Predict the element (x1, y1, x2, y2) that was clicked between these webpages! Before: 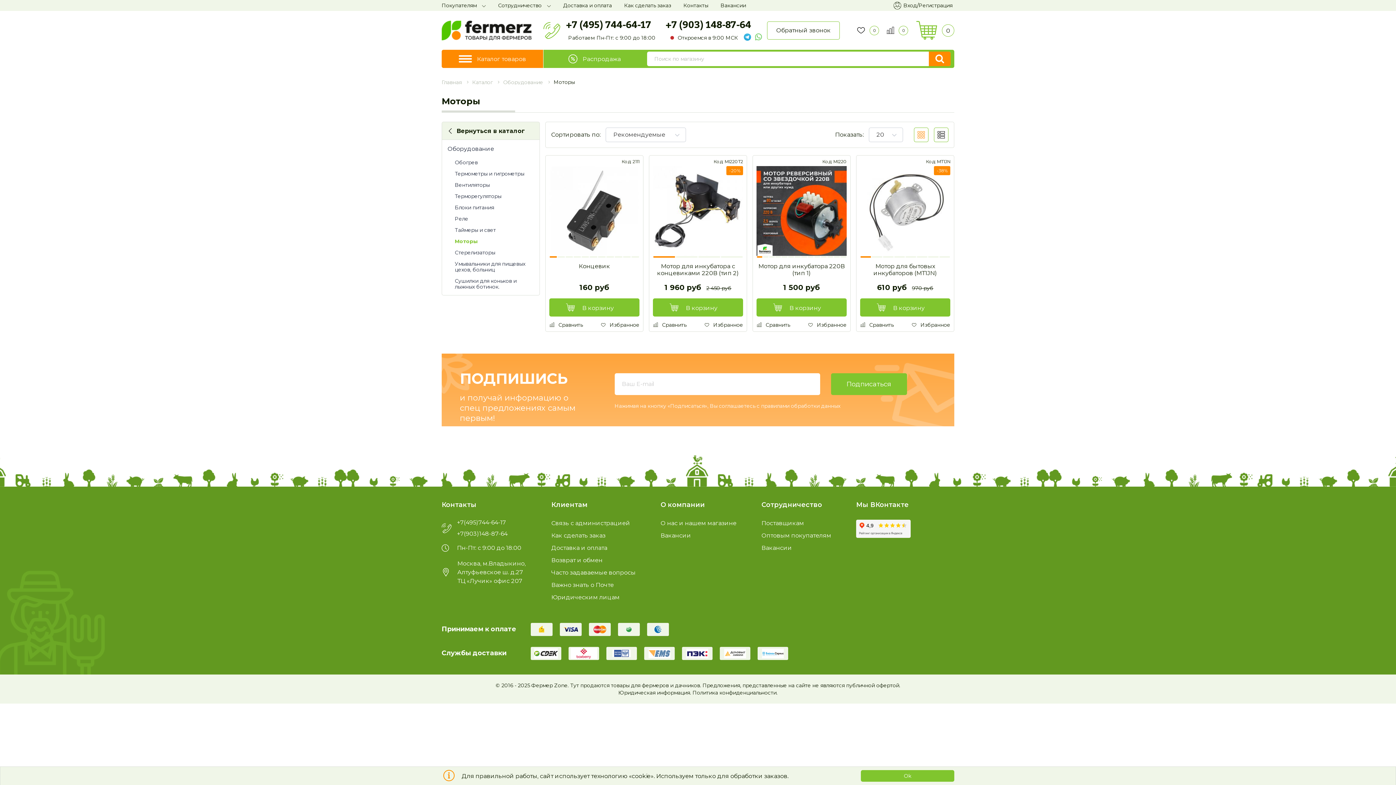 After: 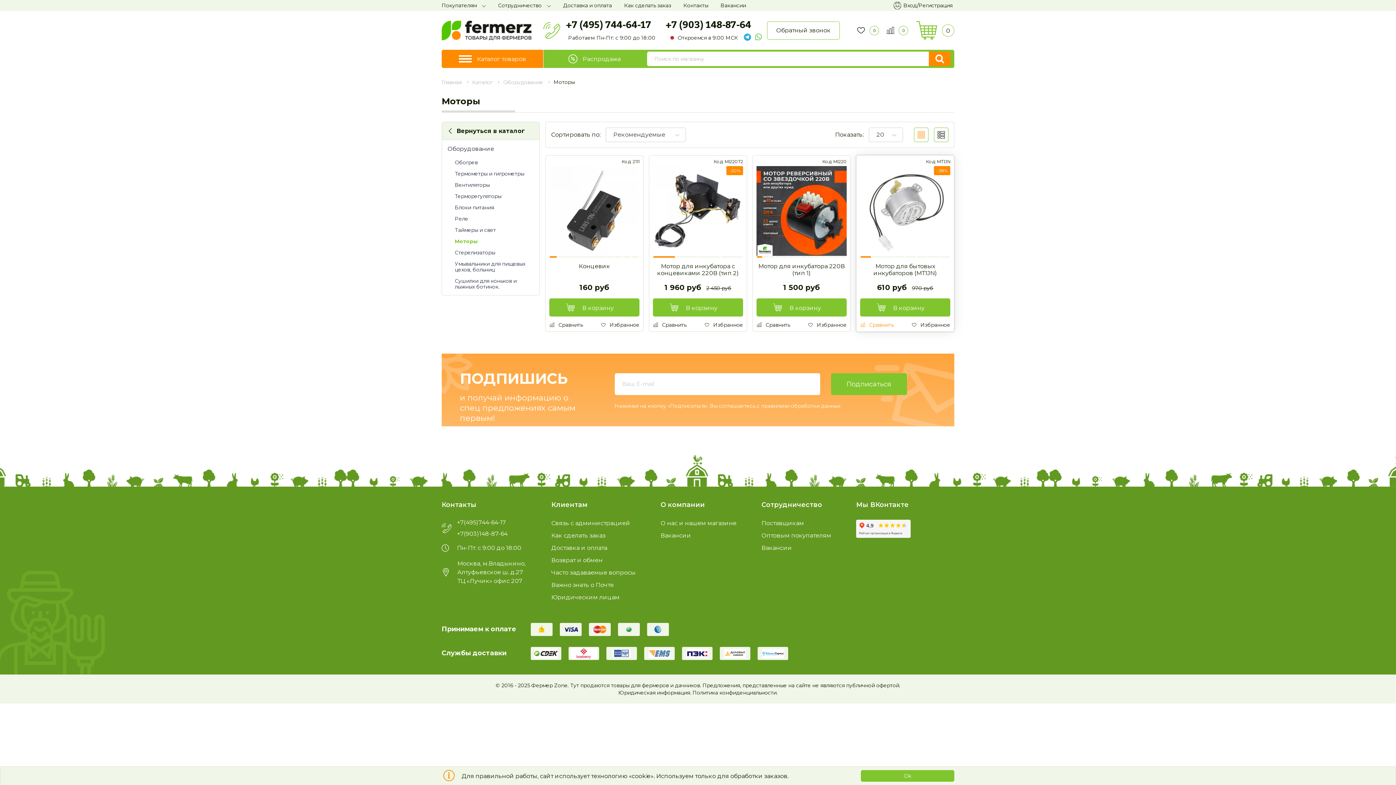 Action: bbox: (860, 322, 893, 327) label: Сравнить